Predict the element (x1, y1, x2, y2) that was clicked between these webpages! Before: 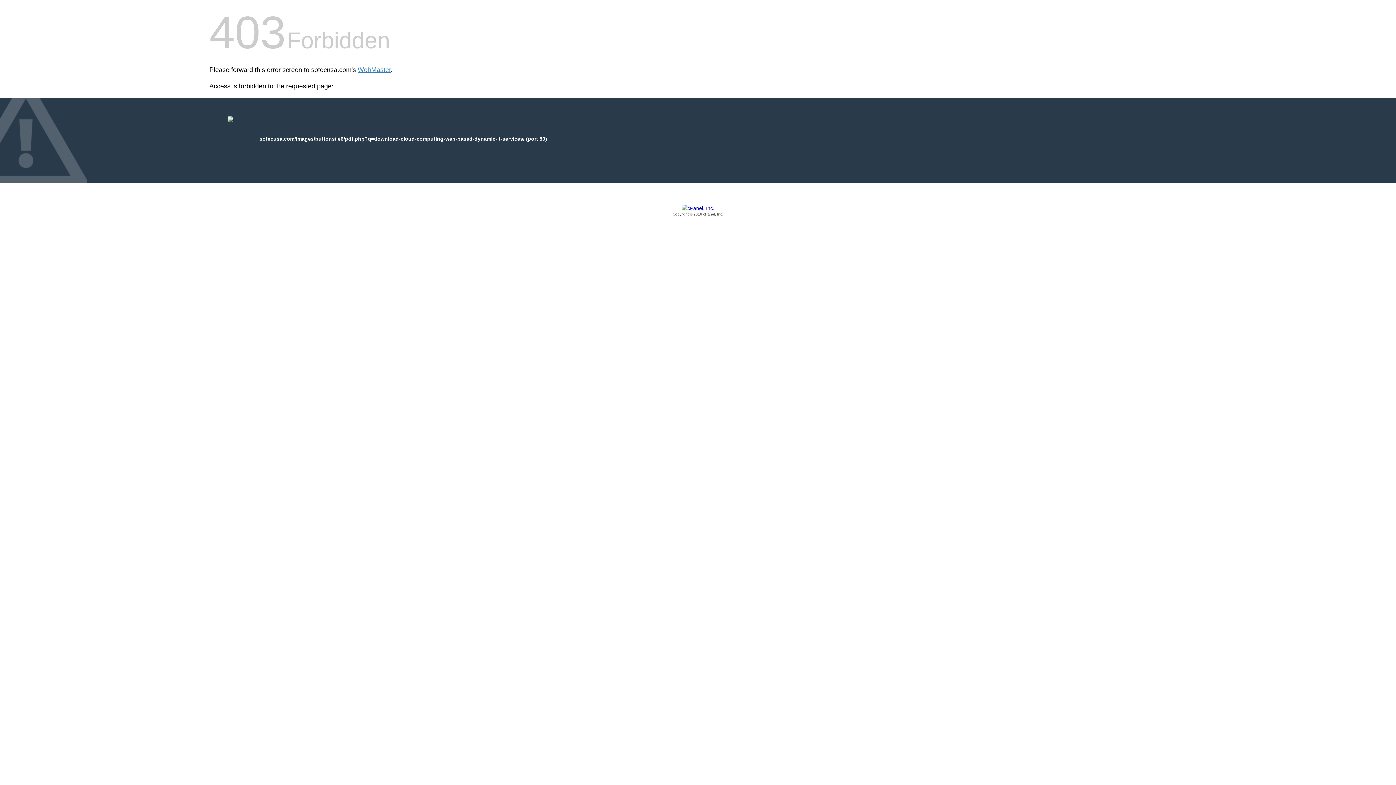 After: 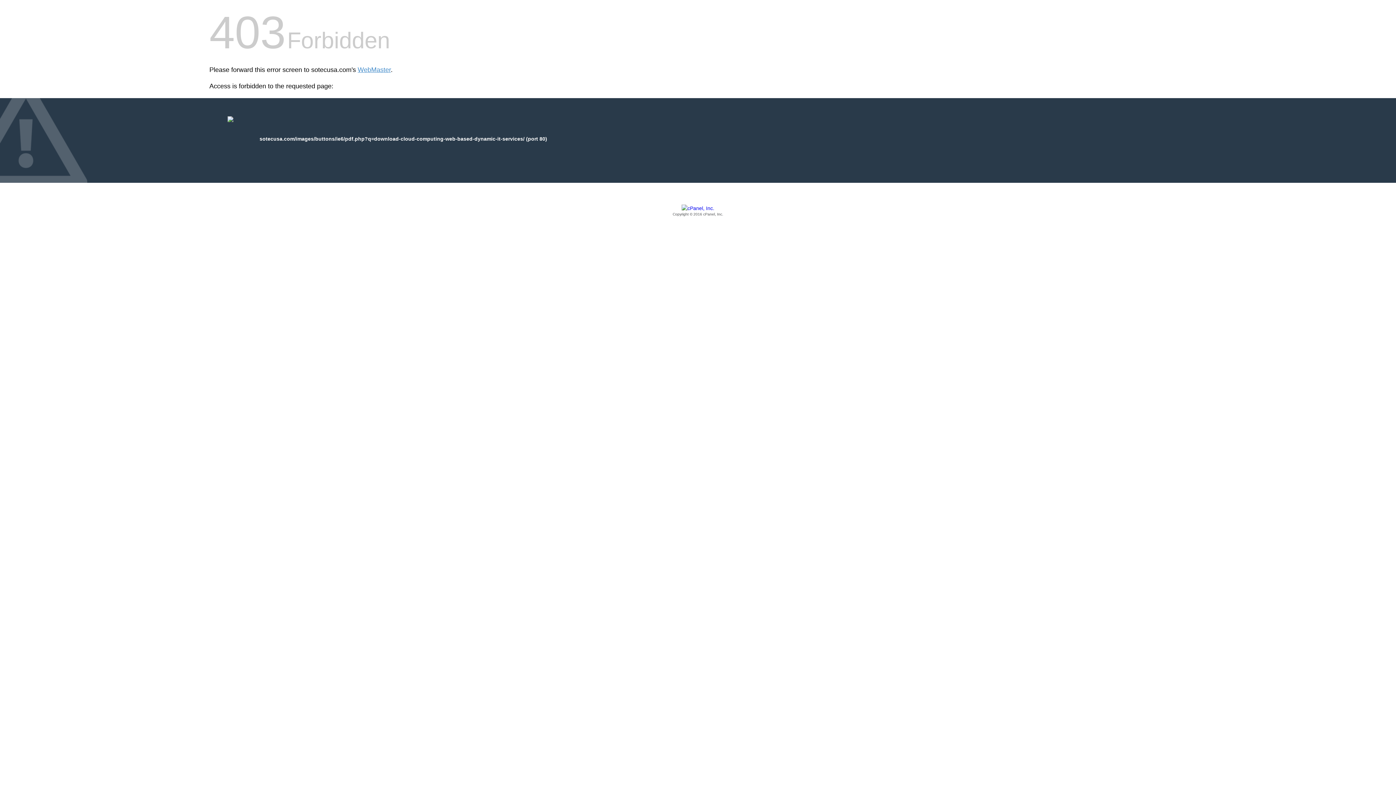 Action: label: Copyright © 2016 cPanel, Inc. bbox: (209, 205, 1186, 217)